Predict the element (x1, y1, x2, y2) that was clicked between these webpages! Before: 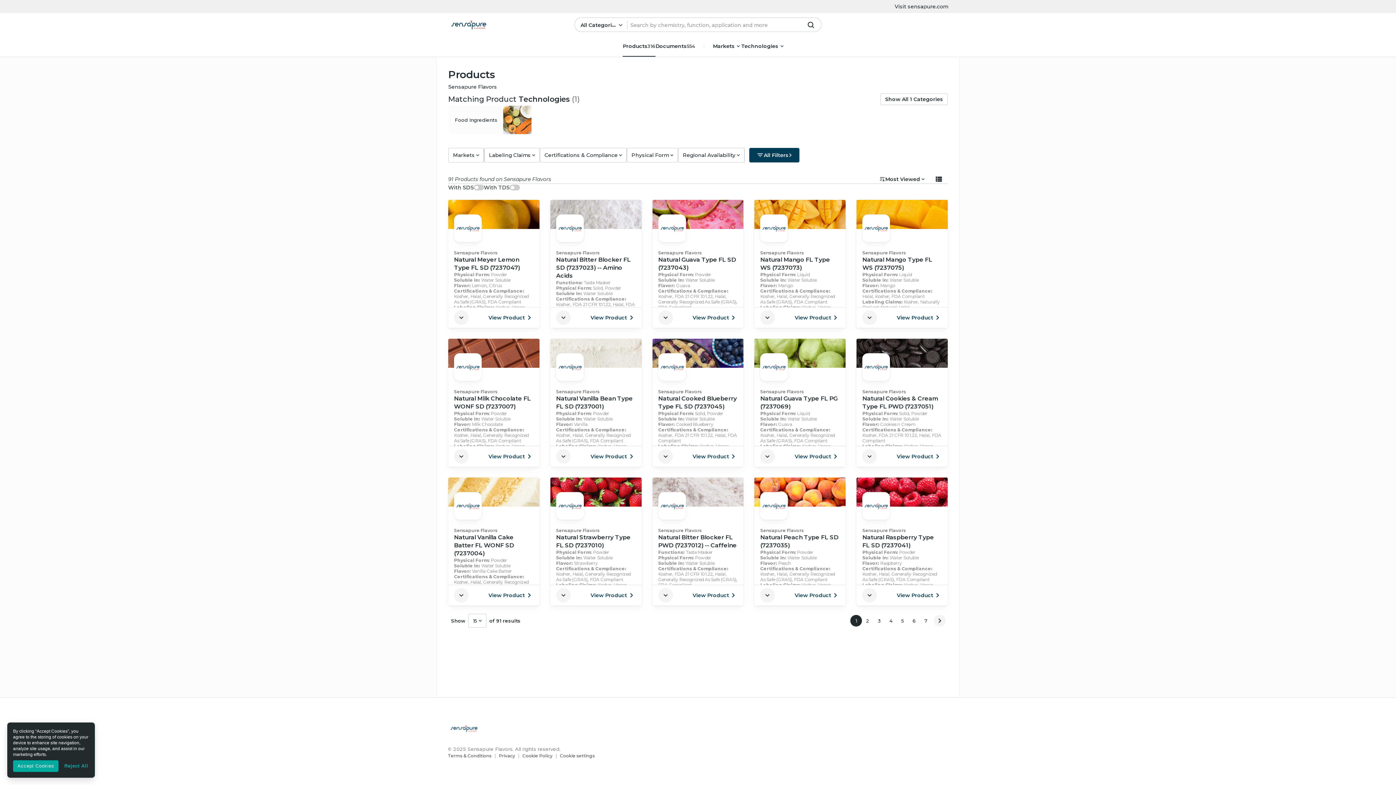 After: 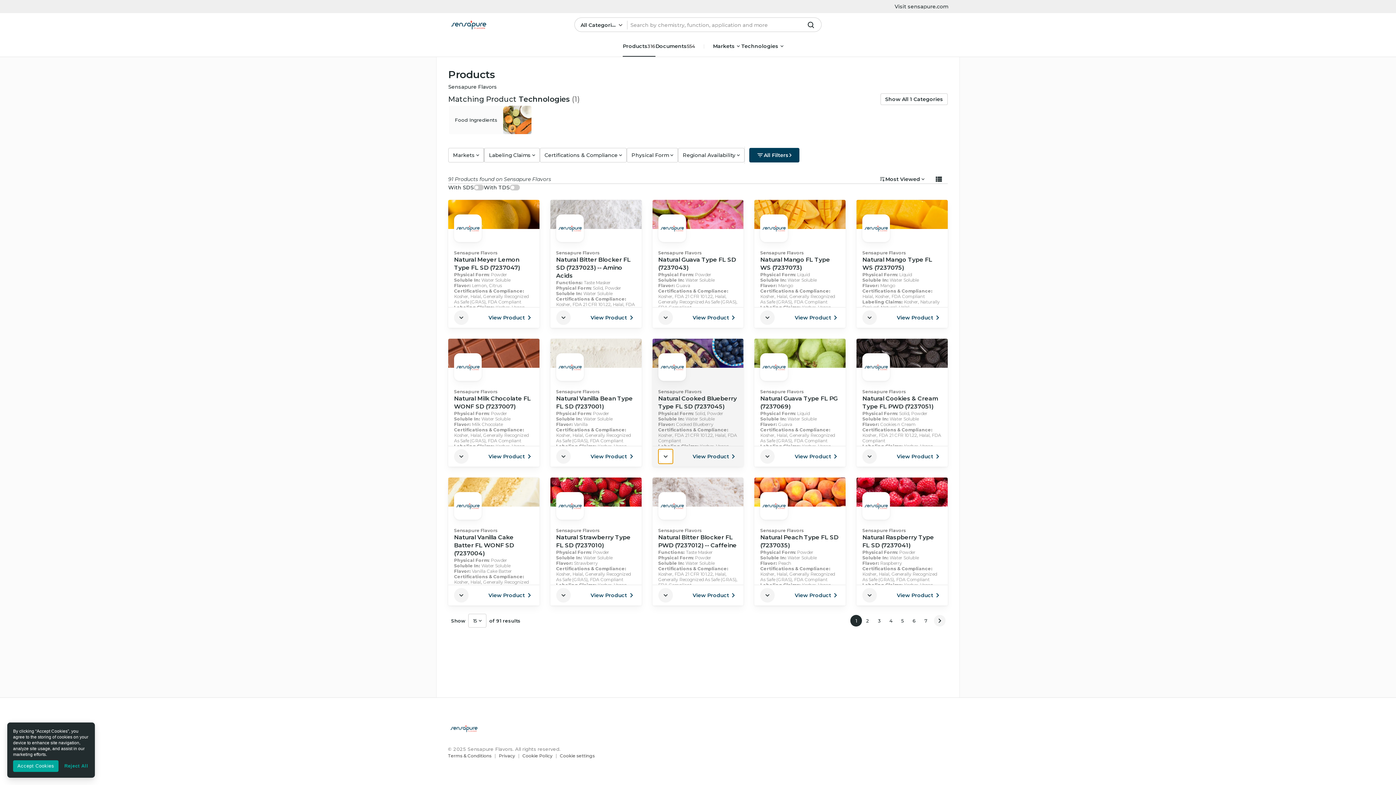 Action: label: Expand bbox: (658, 449, 672, 464)